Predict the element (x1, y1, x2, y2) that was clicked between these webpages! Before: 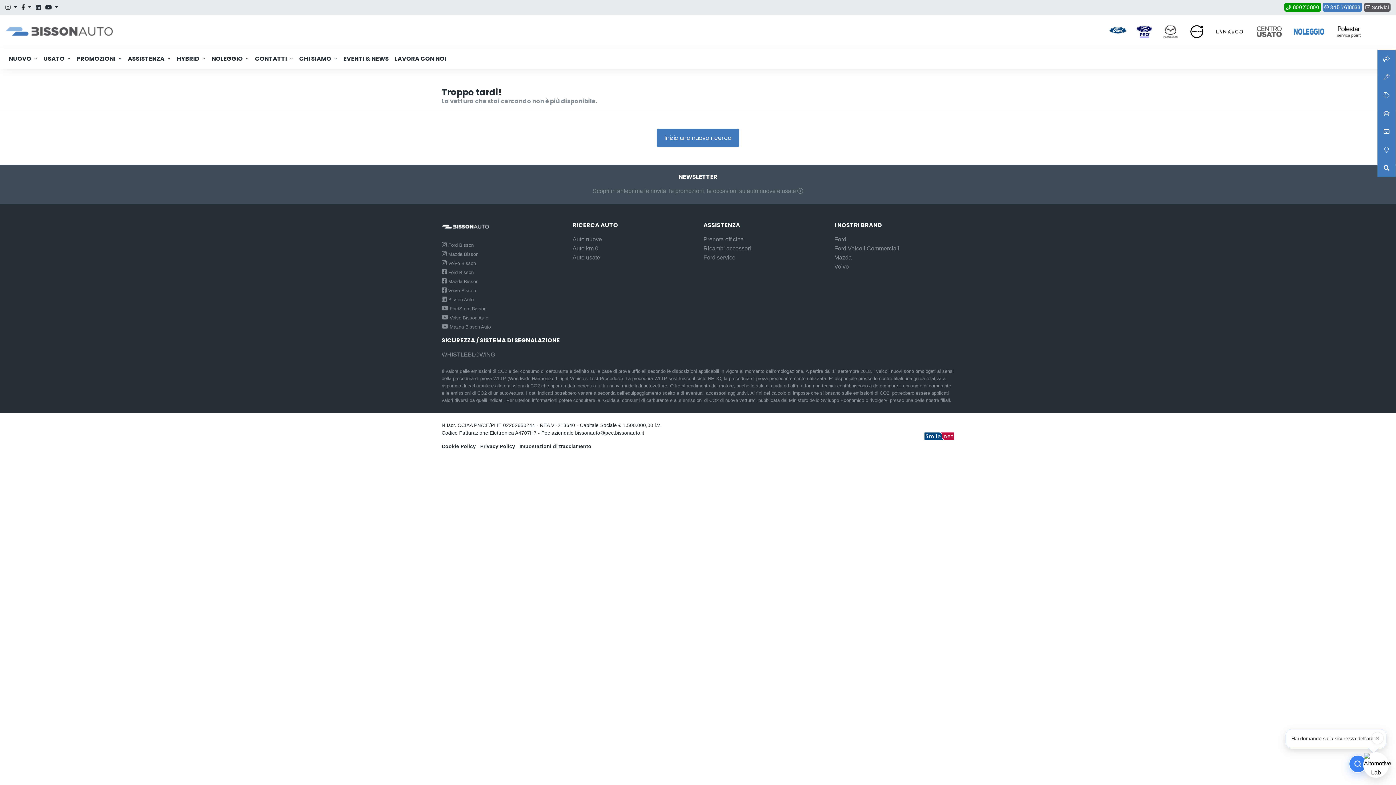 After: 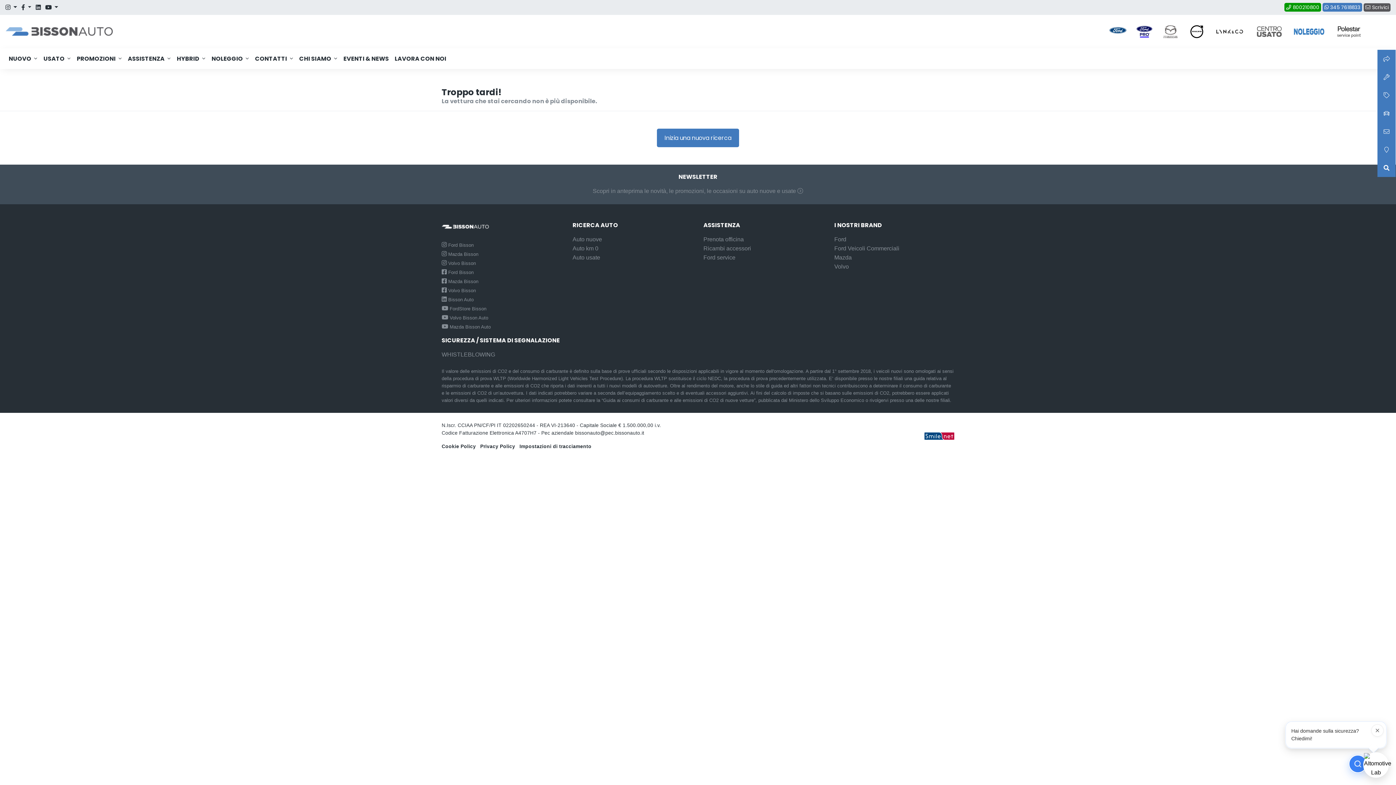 Action: label:  Mazda Bisson bbox: (441, 278, 478, 284)